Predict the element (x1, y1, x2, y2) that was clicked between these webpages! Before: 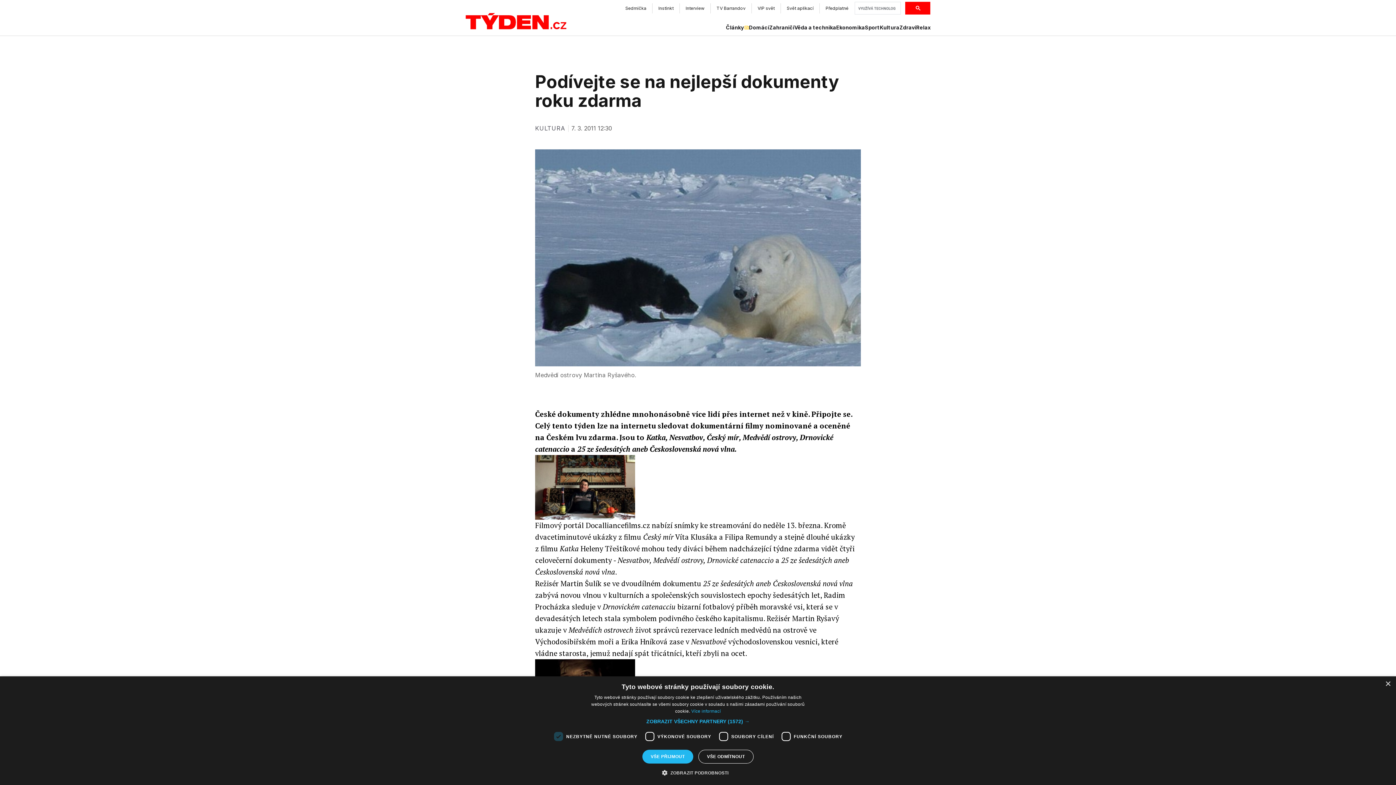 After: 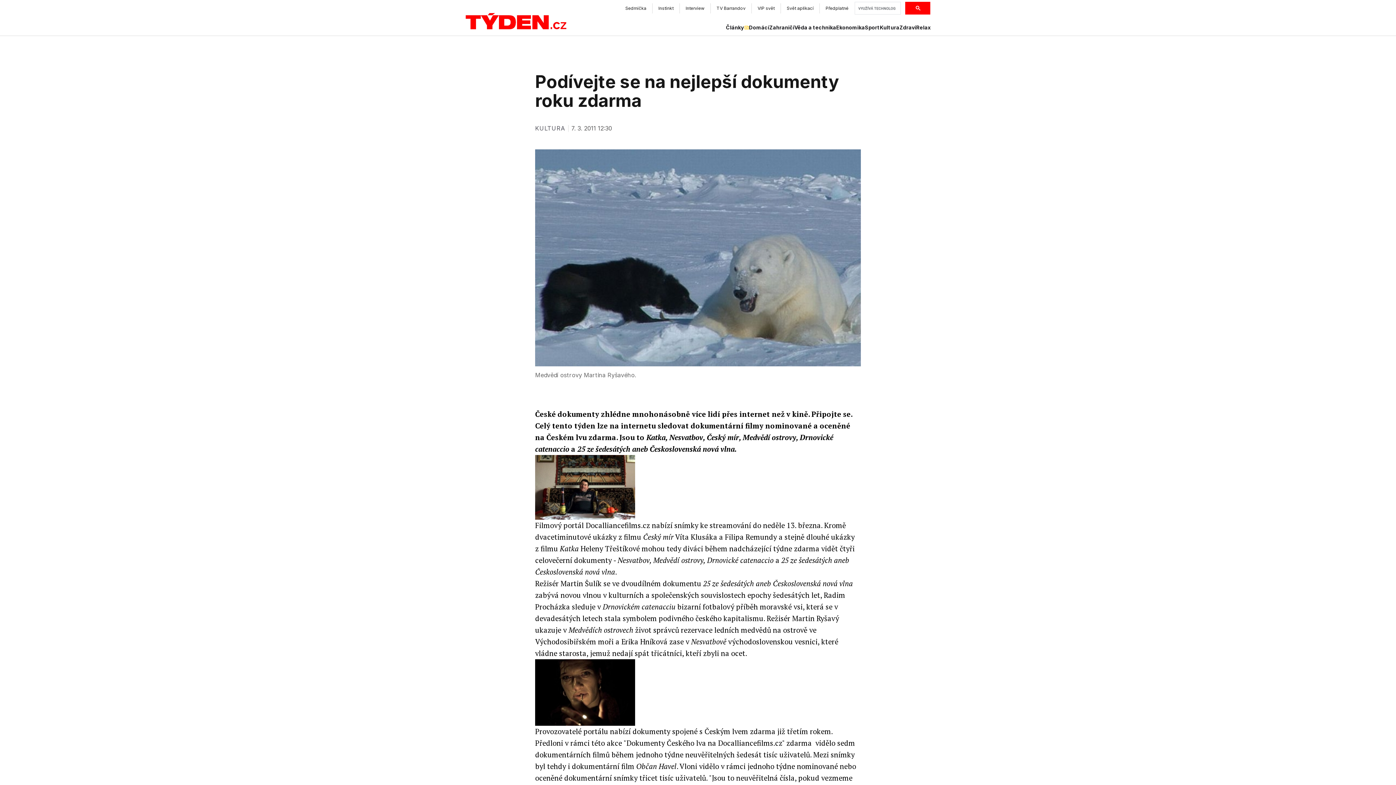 Action: label: VŠE PŘIJMOUT bbox: (642, 750, 693, 764)